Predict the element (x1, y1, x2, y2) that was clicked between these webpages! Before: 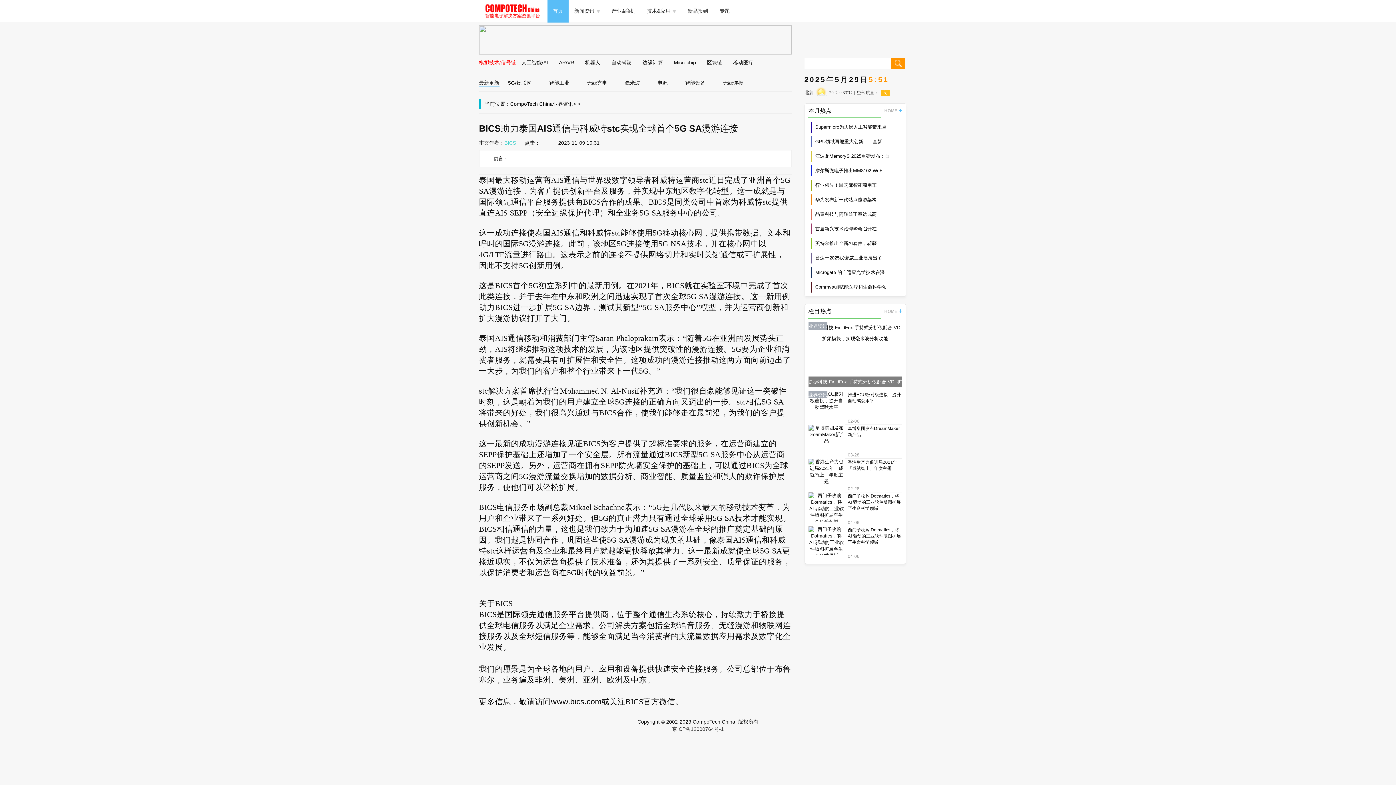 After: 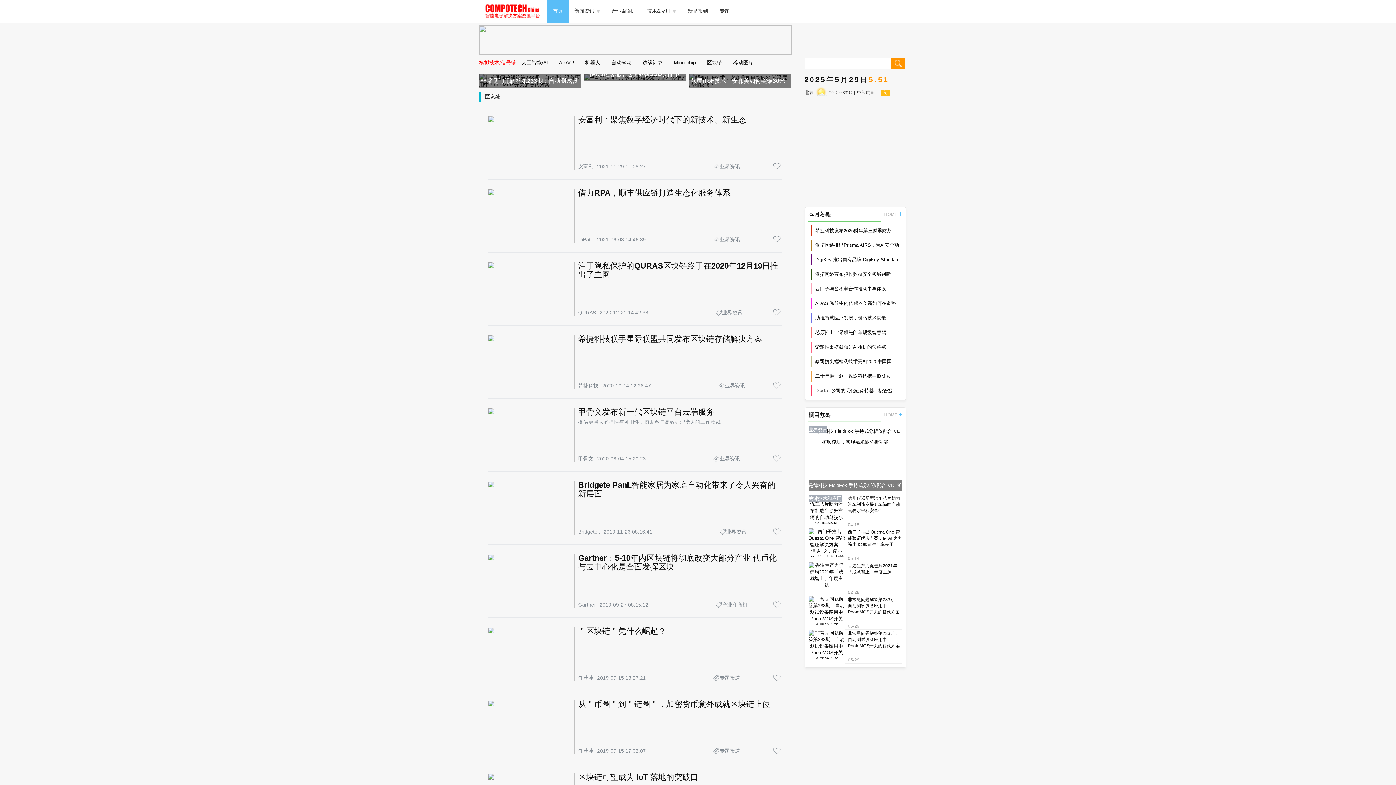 Action: bbox: (701, 54, 727, 70) label: 区块链